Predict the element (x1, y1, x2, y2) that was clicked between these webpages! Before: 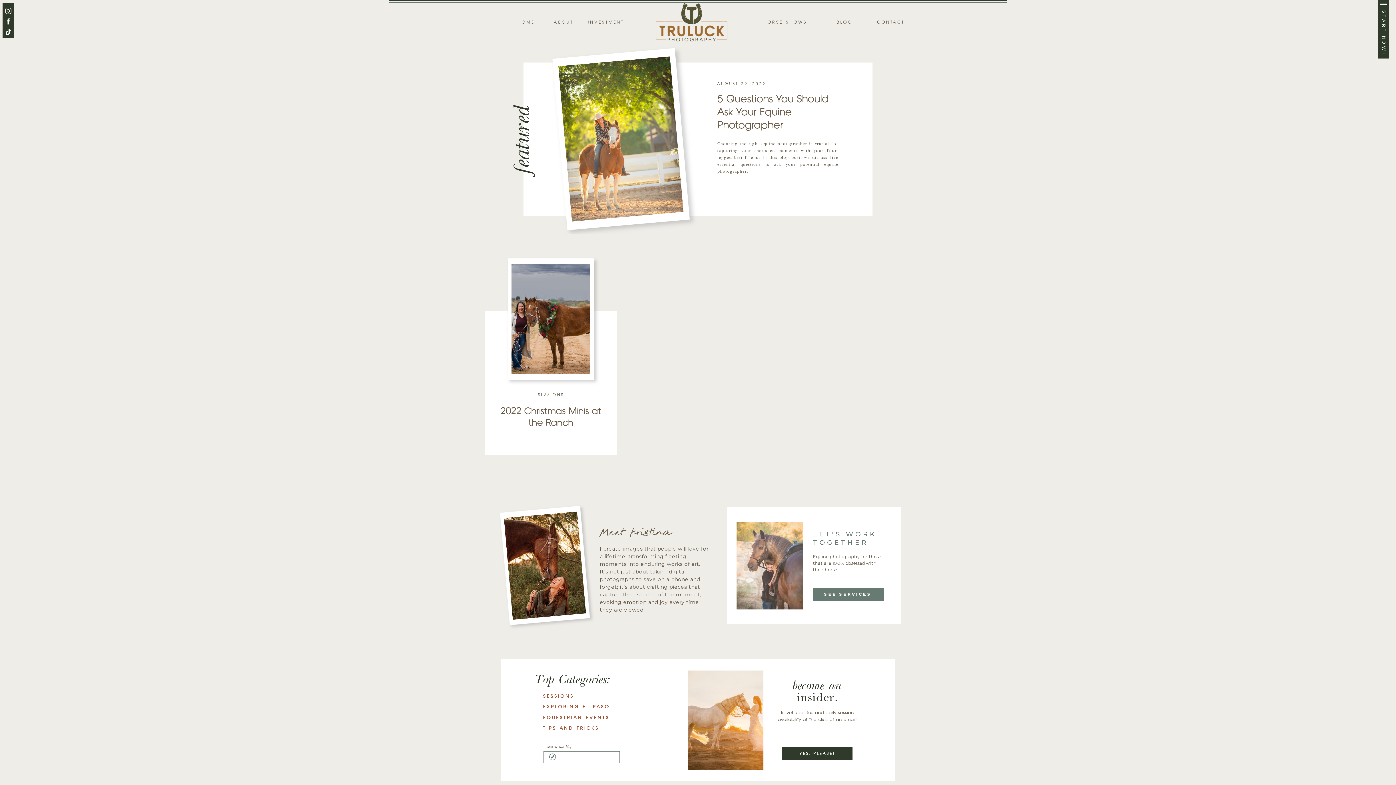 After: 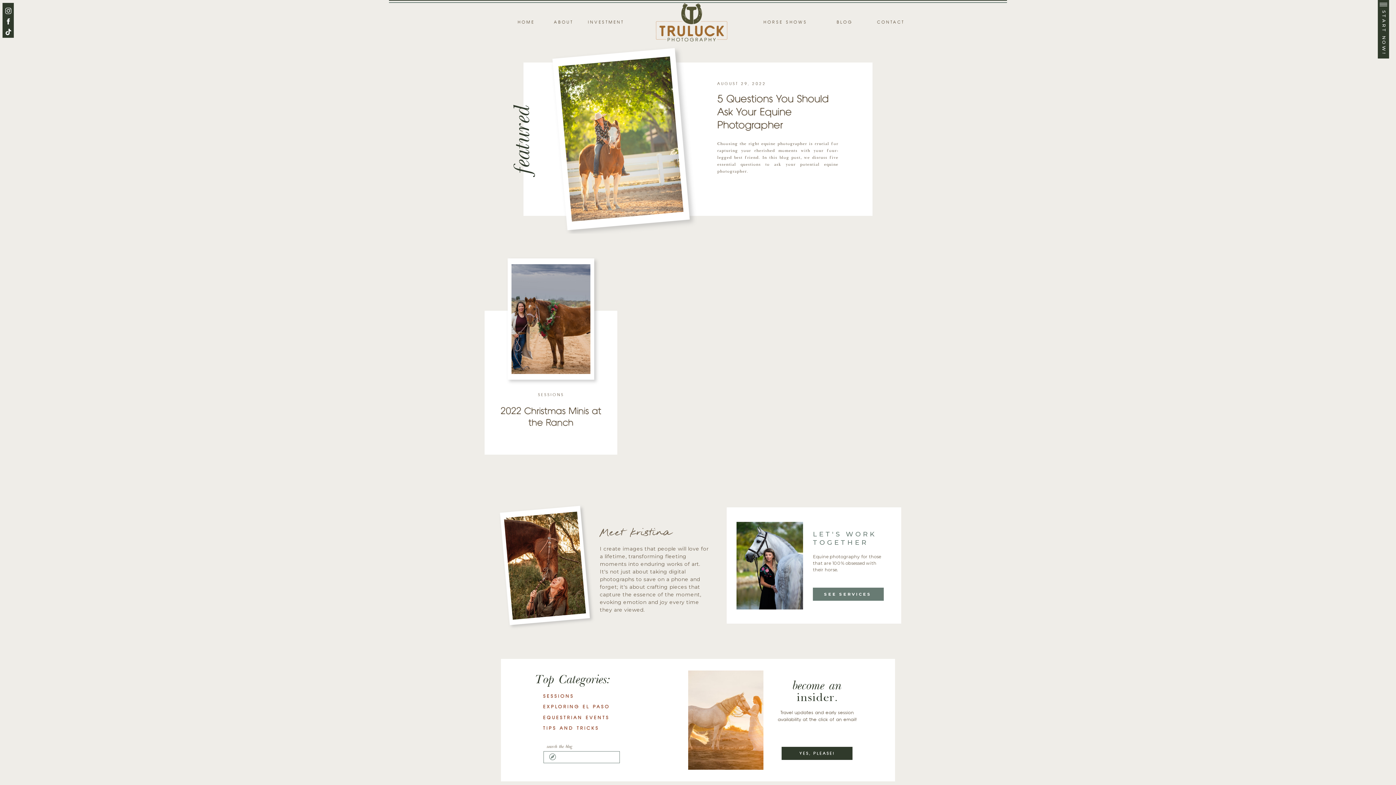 Action: bbox: (818, 20, 871, 24) label: BLOG